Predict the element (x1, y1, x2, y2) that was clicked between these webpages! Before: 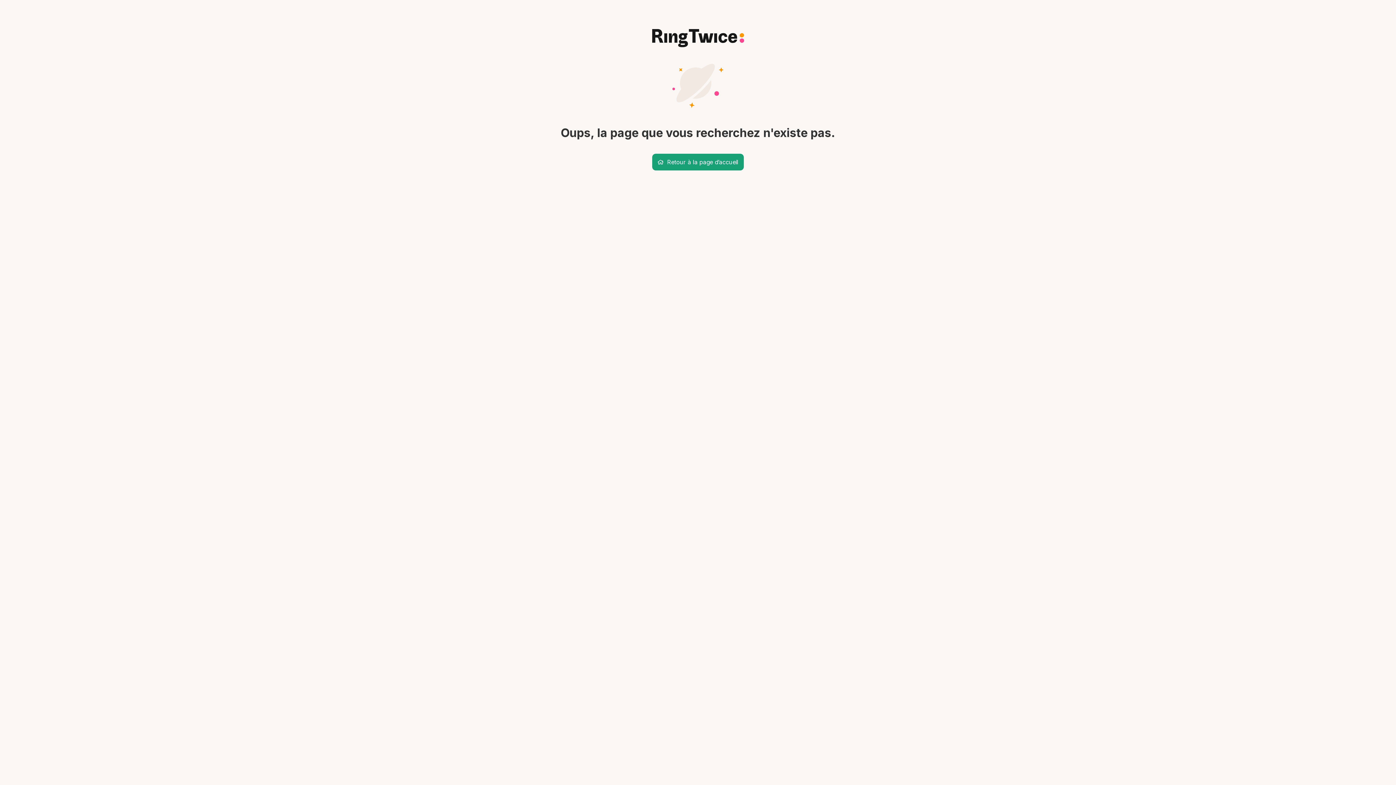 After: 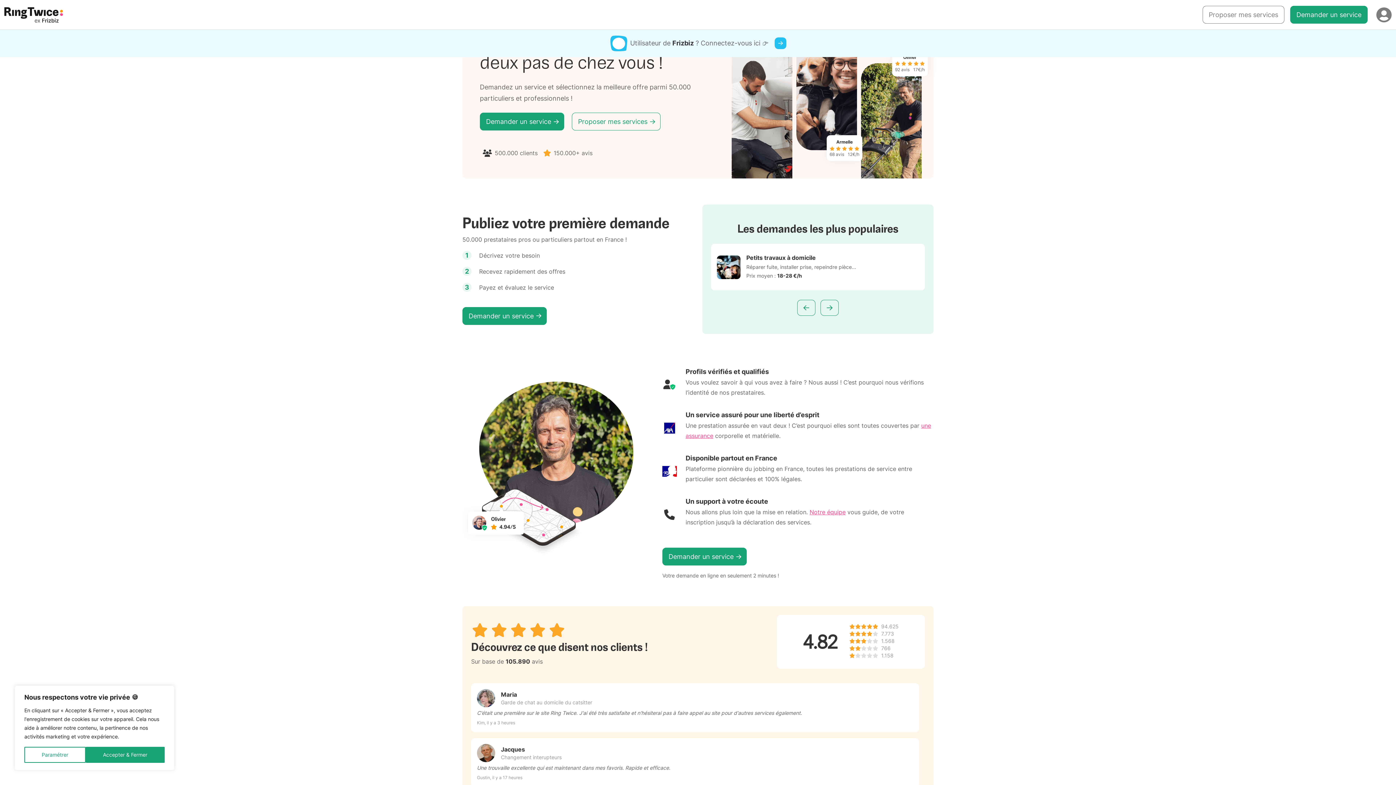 Action: bbox: (652, 153, 744, 170) label: Retour à la page d’accueil